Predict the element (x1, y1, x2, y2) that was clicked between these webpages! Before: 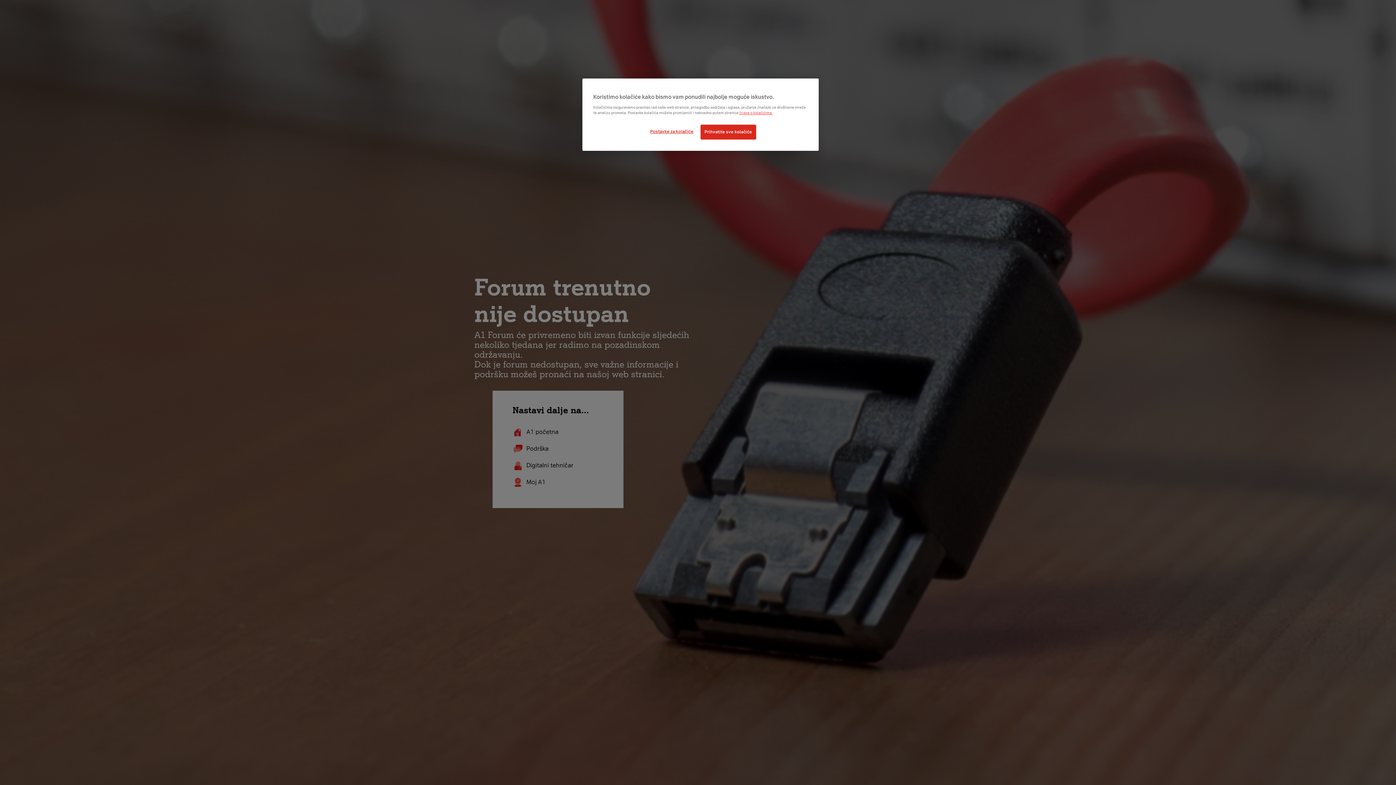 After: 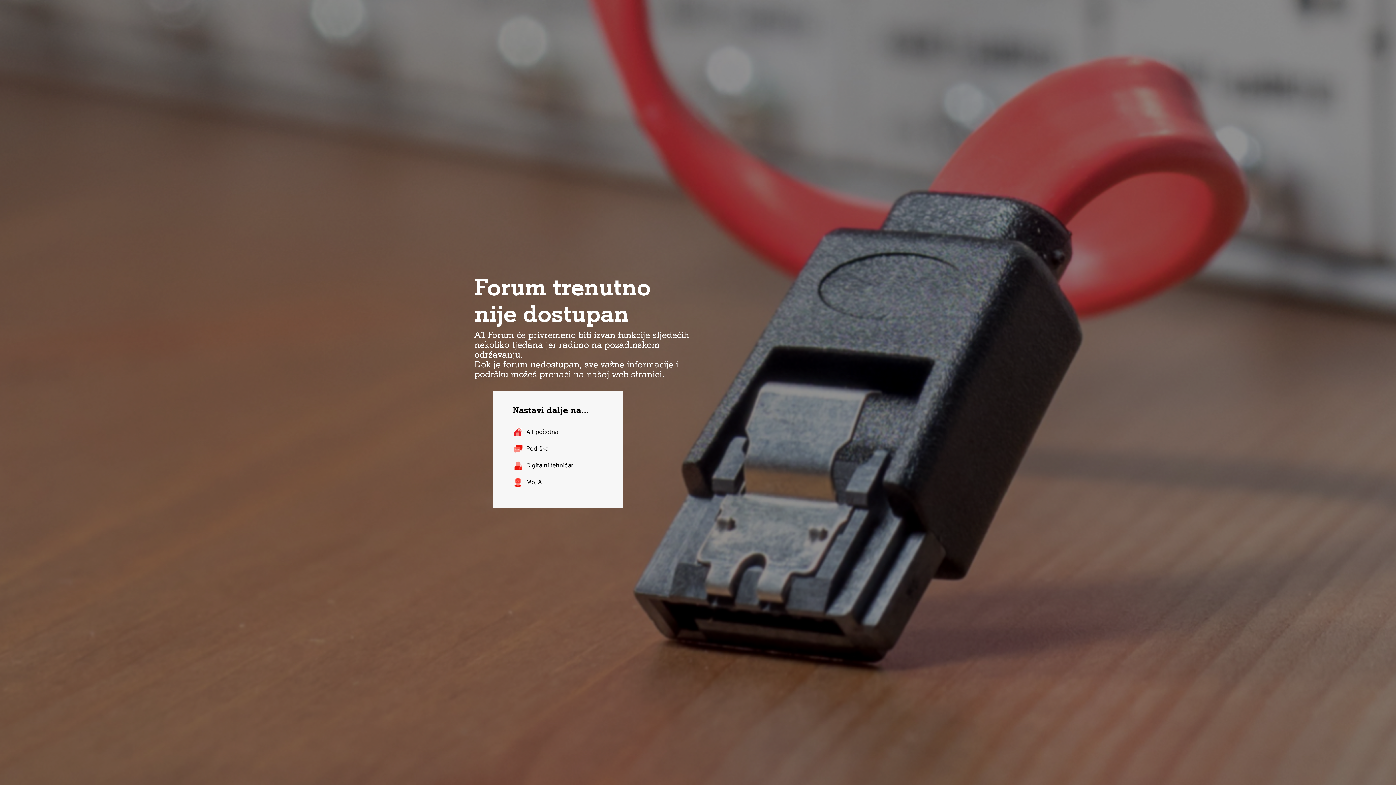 Action: label: Prihvatite sve kolačiće bbox: (700, 124, 756, 139)